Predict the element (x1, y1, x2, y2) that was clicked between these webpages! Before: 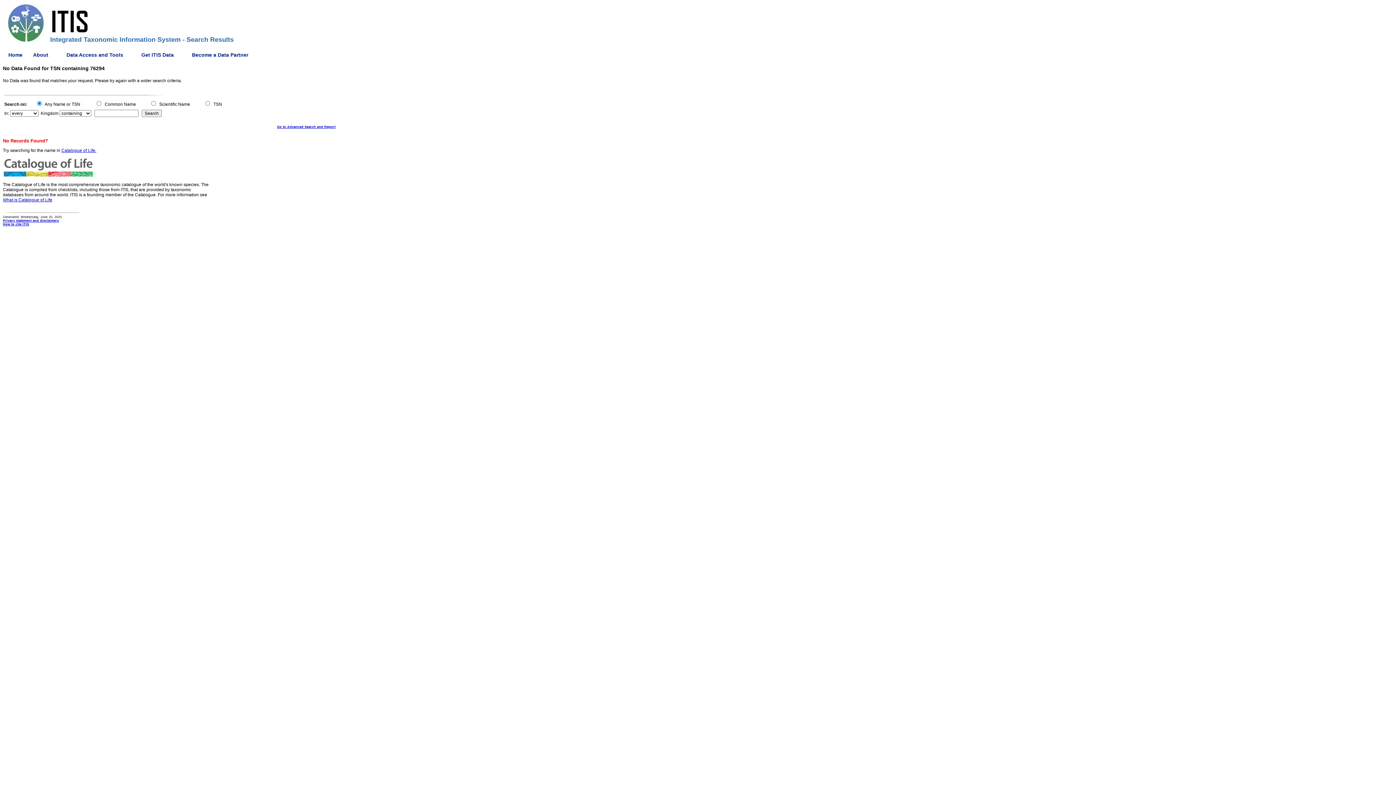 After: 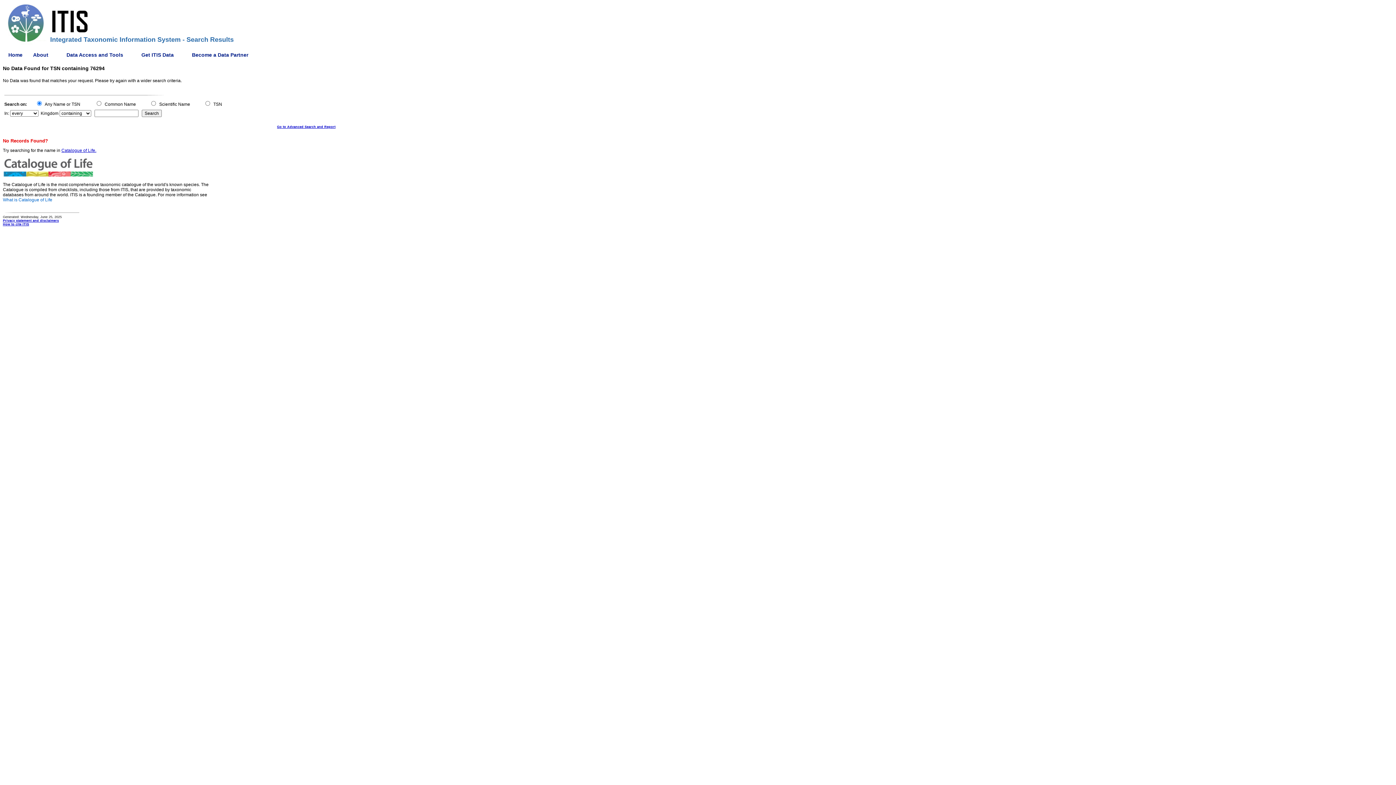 Action: bbox: (2, 197, 52, 202) label: What is Catalogue of Life